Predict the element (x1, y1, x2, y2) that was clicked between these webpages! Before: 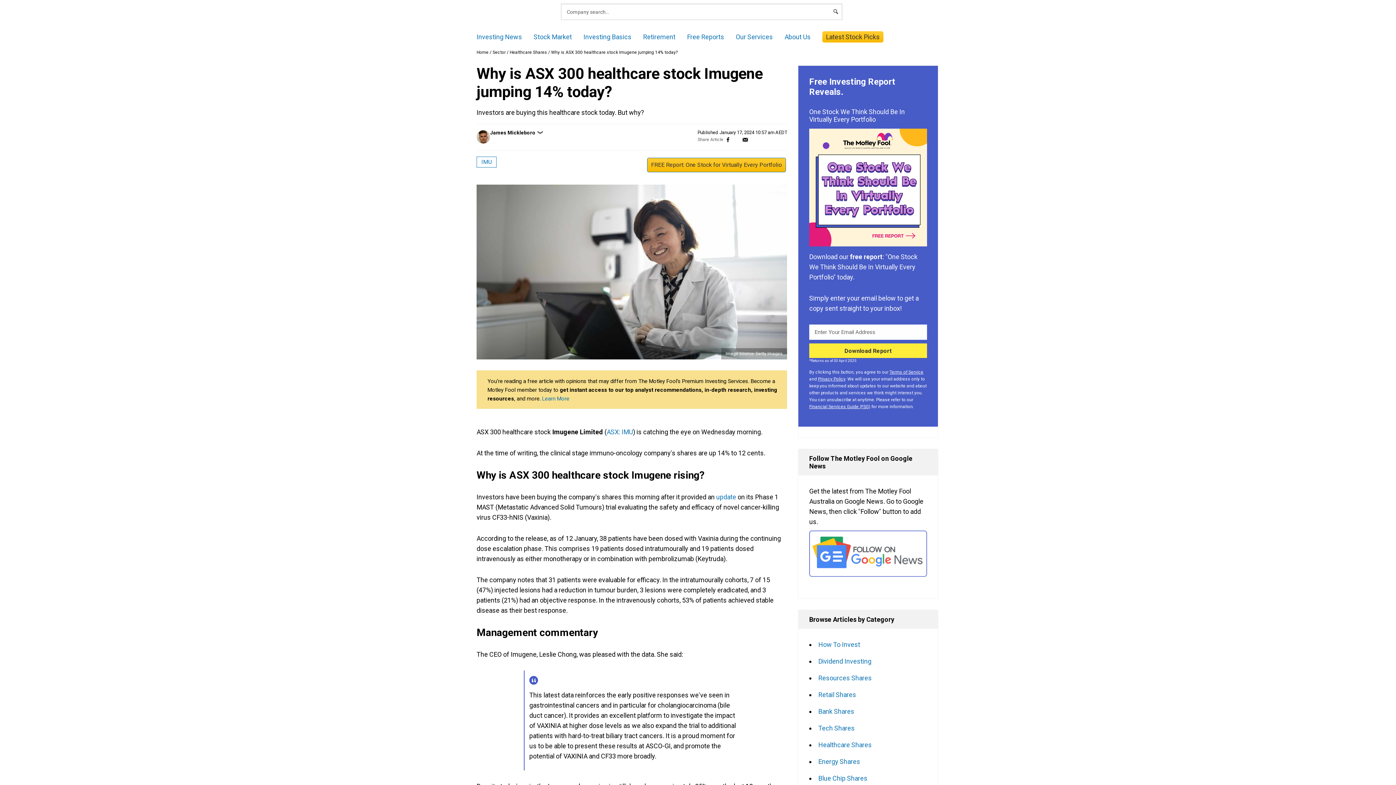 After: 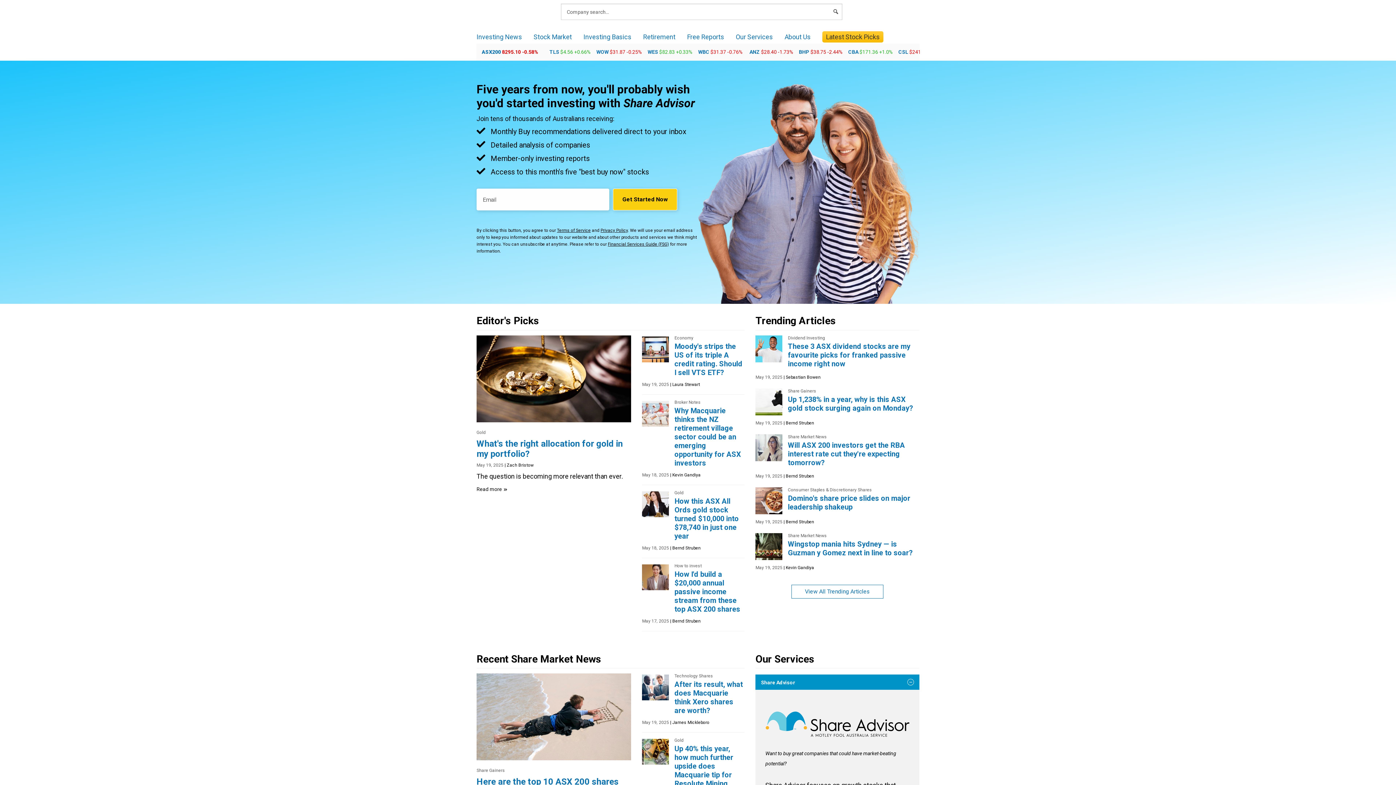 Action: bbox: (476, 49, 488, 55) label: Home